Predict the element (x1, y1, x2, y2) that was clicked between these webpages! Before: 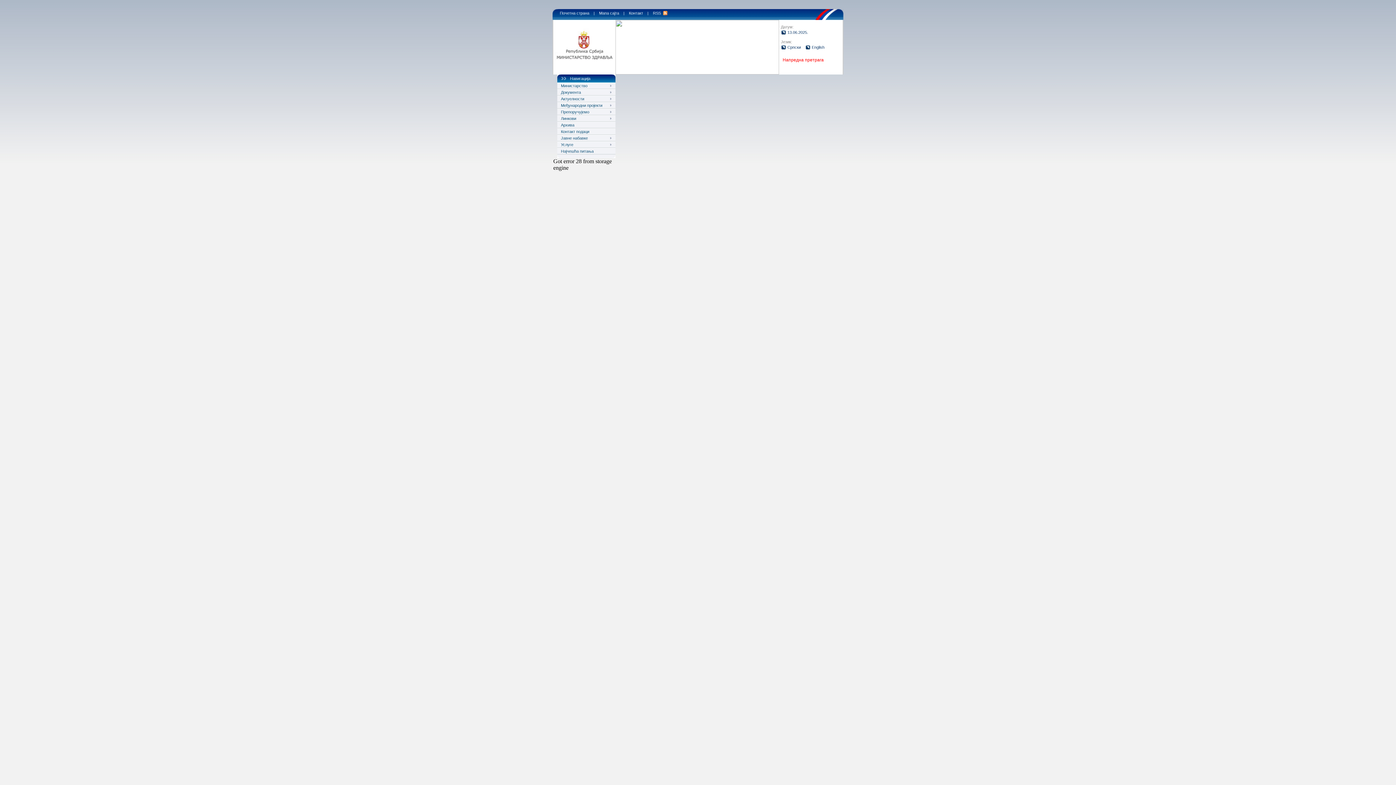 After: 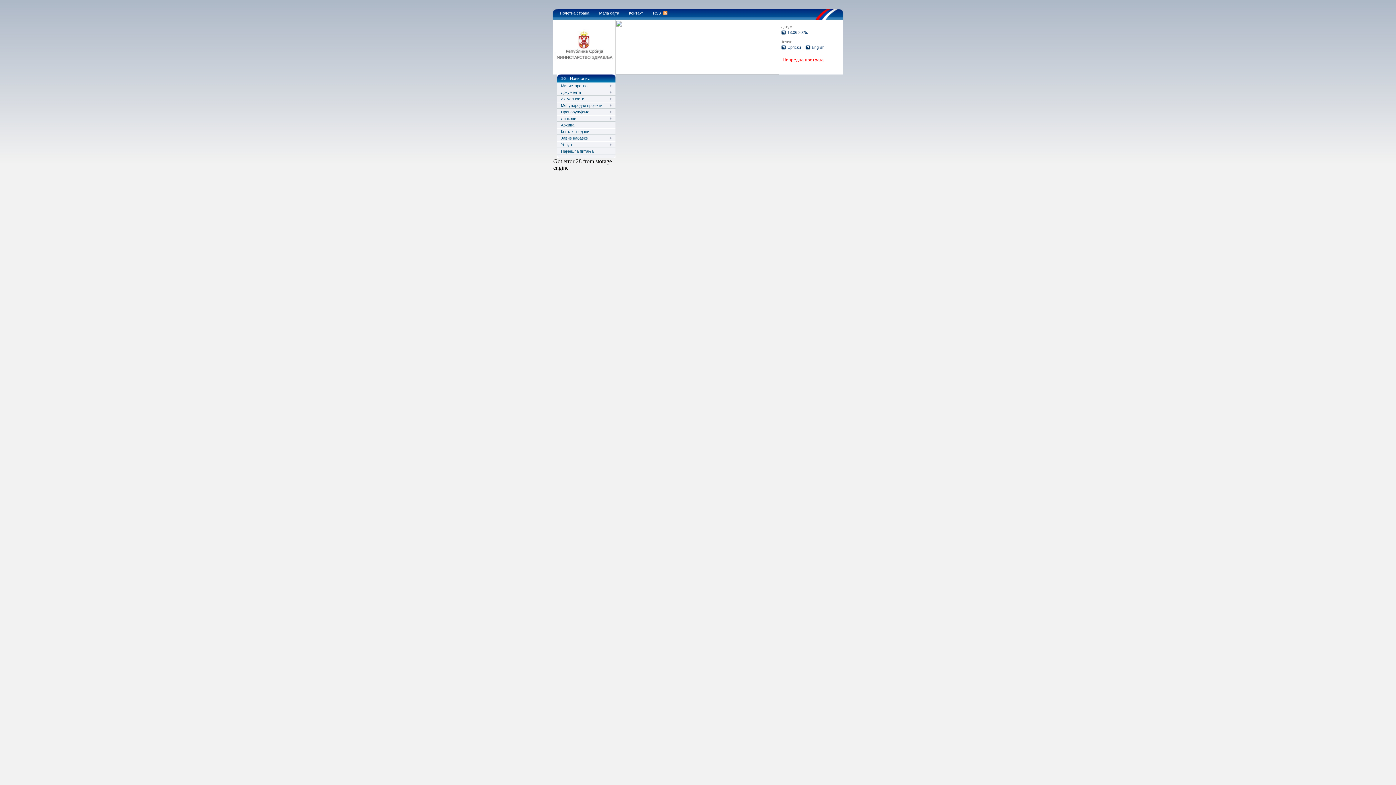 Action: bbox: (781, 44, 805, 50) label: Српски